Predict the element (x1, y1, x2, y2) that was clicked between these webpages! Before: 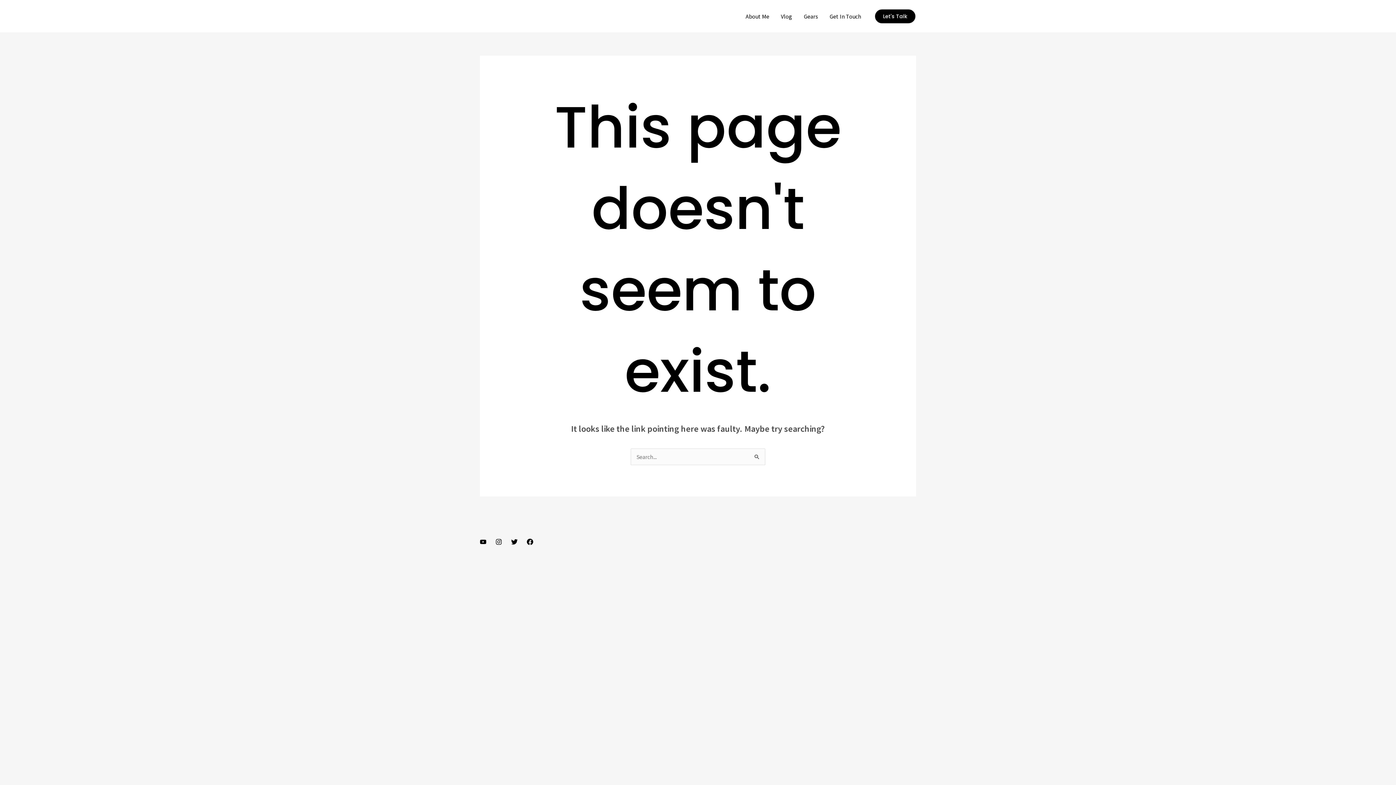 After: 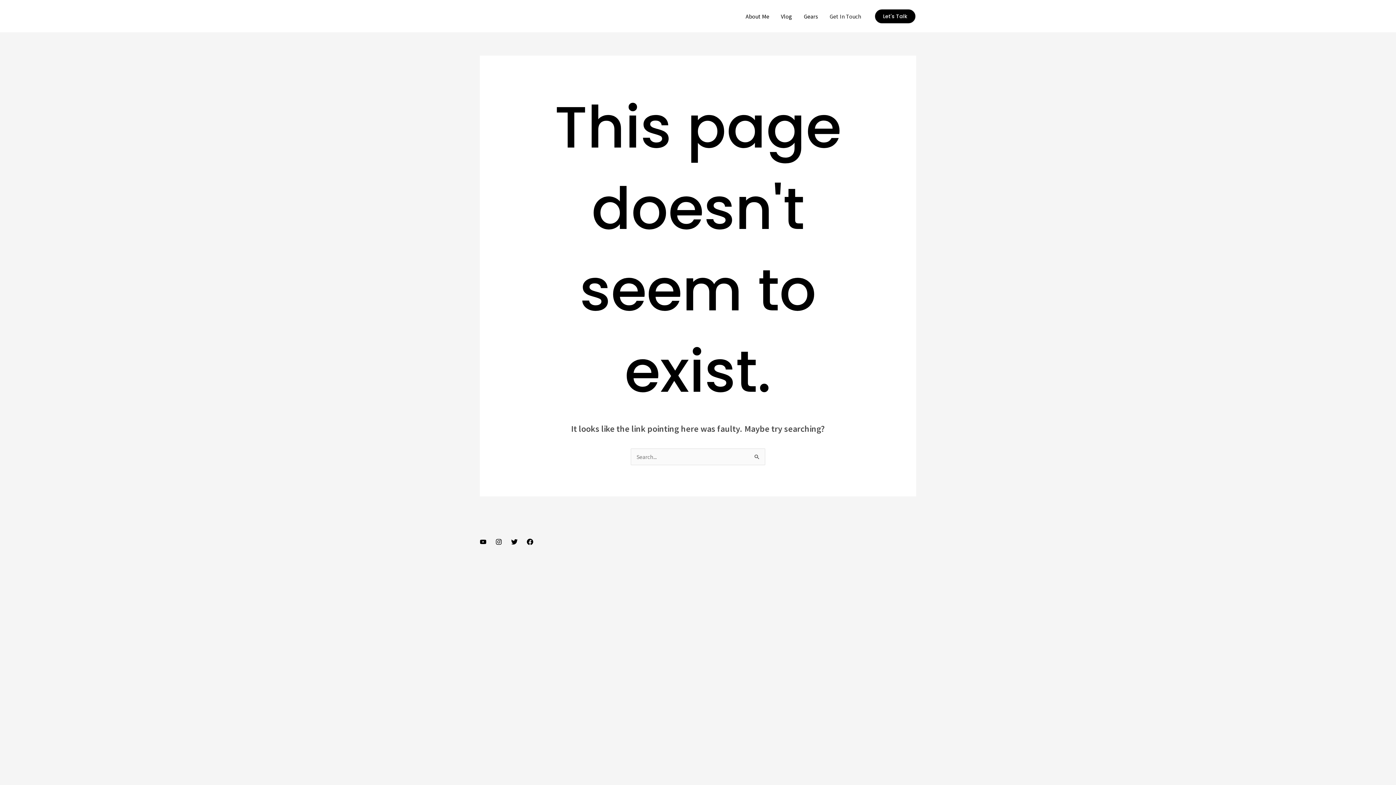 Action: bbox: (824, 3, 867, 28) label: Get In Touch